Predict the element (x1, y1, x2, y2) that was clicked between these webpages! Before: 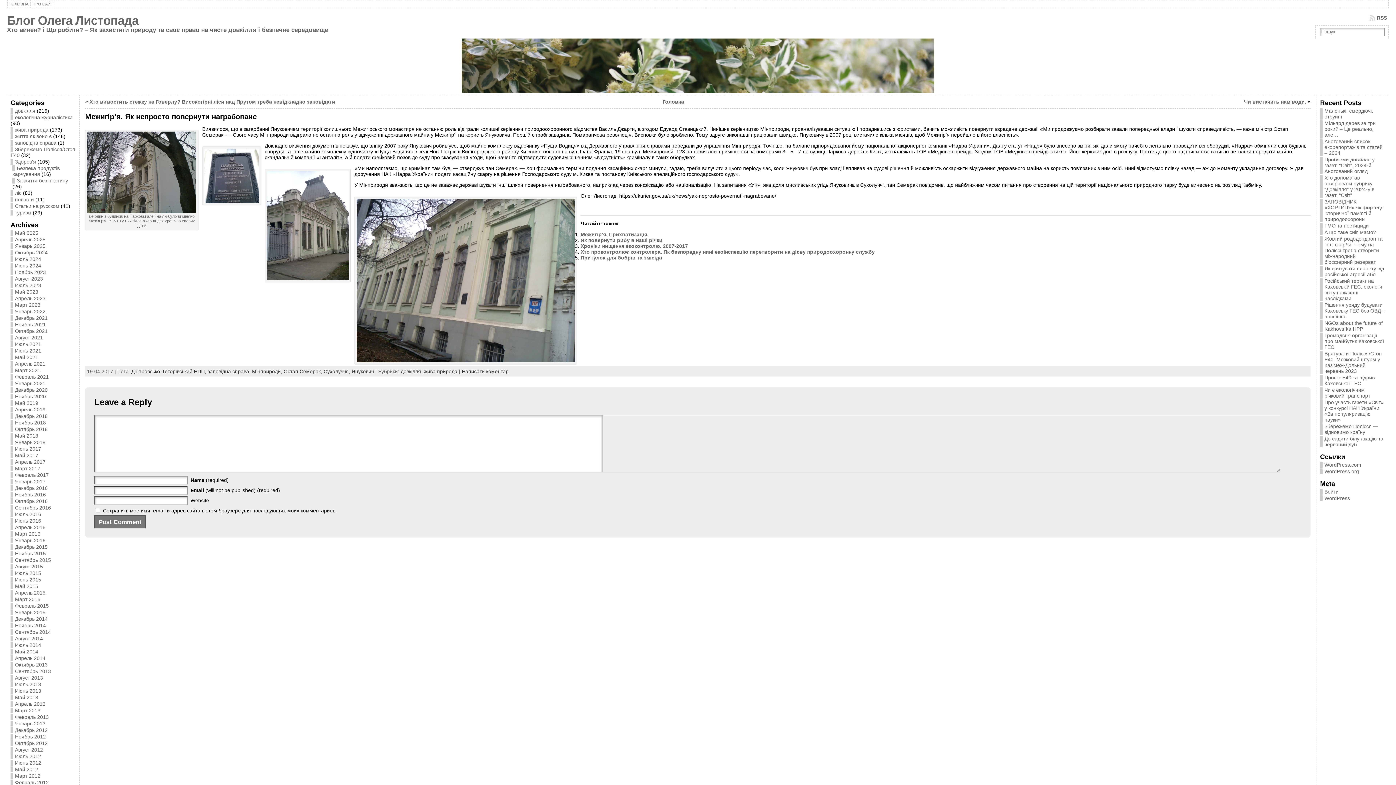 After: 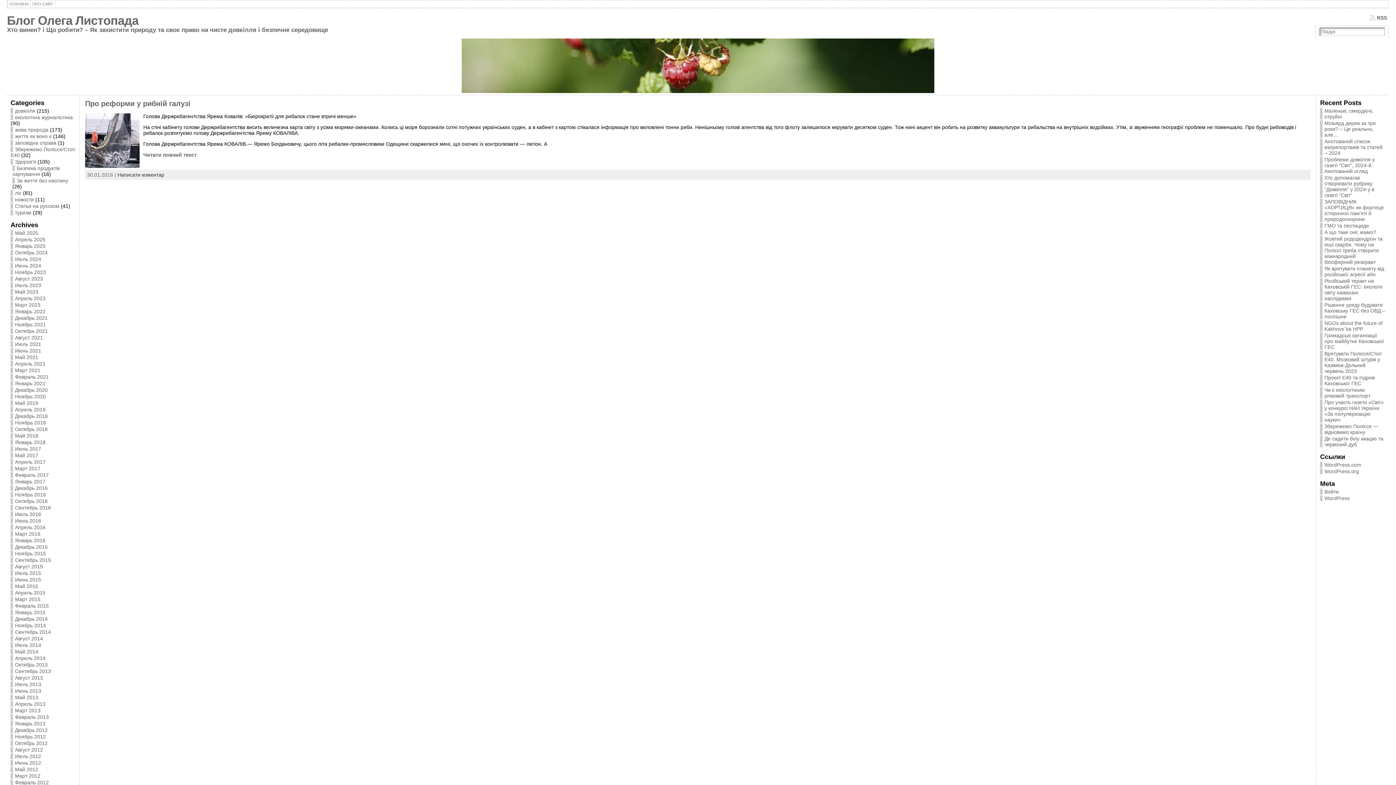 Action: bbox: (14, 537, 45, 543) label: Январь 2016